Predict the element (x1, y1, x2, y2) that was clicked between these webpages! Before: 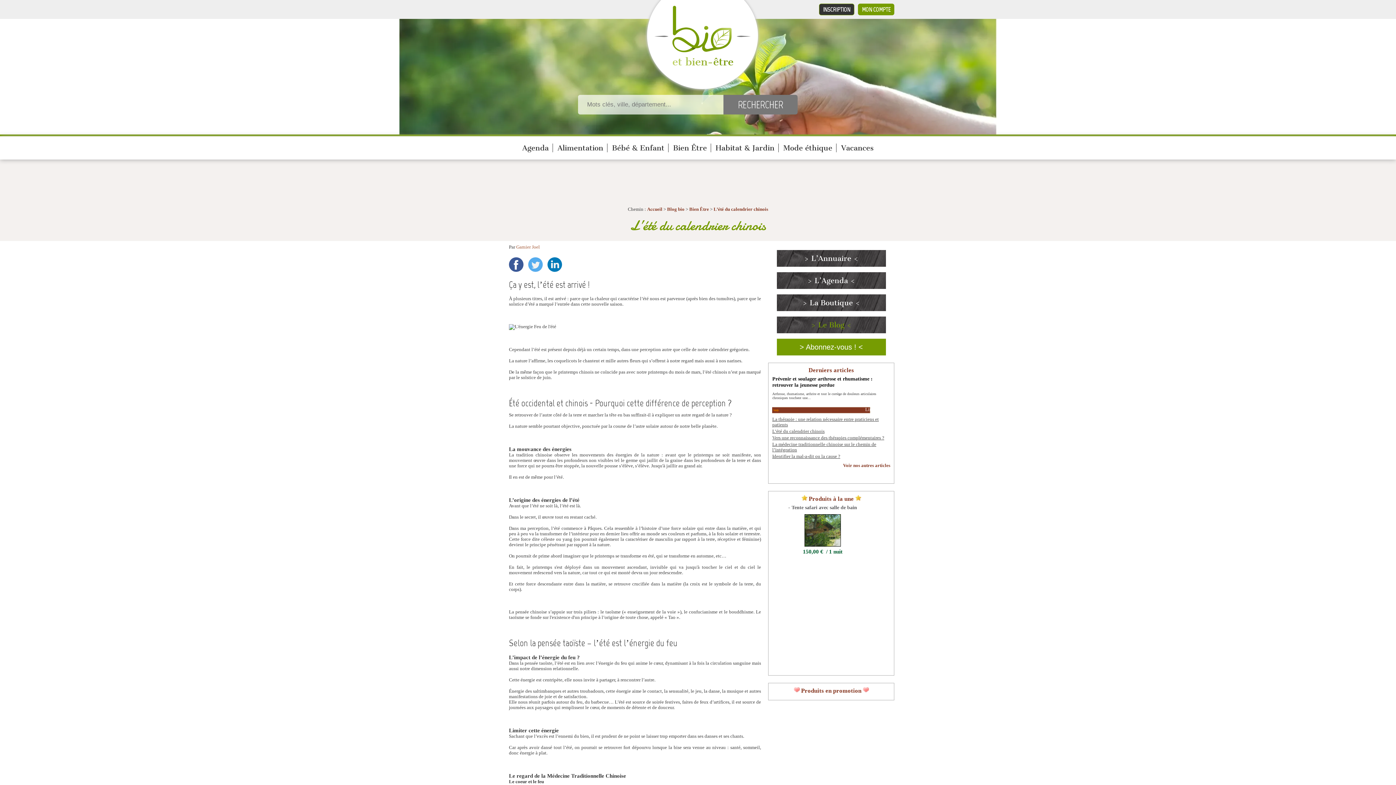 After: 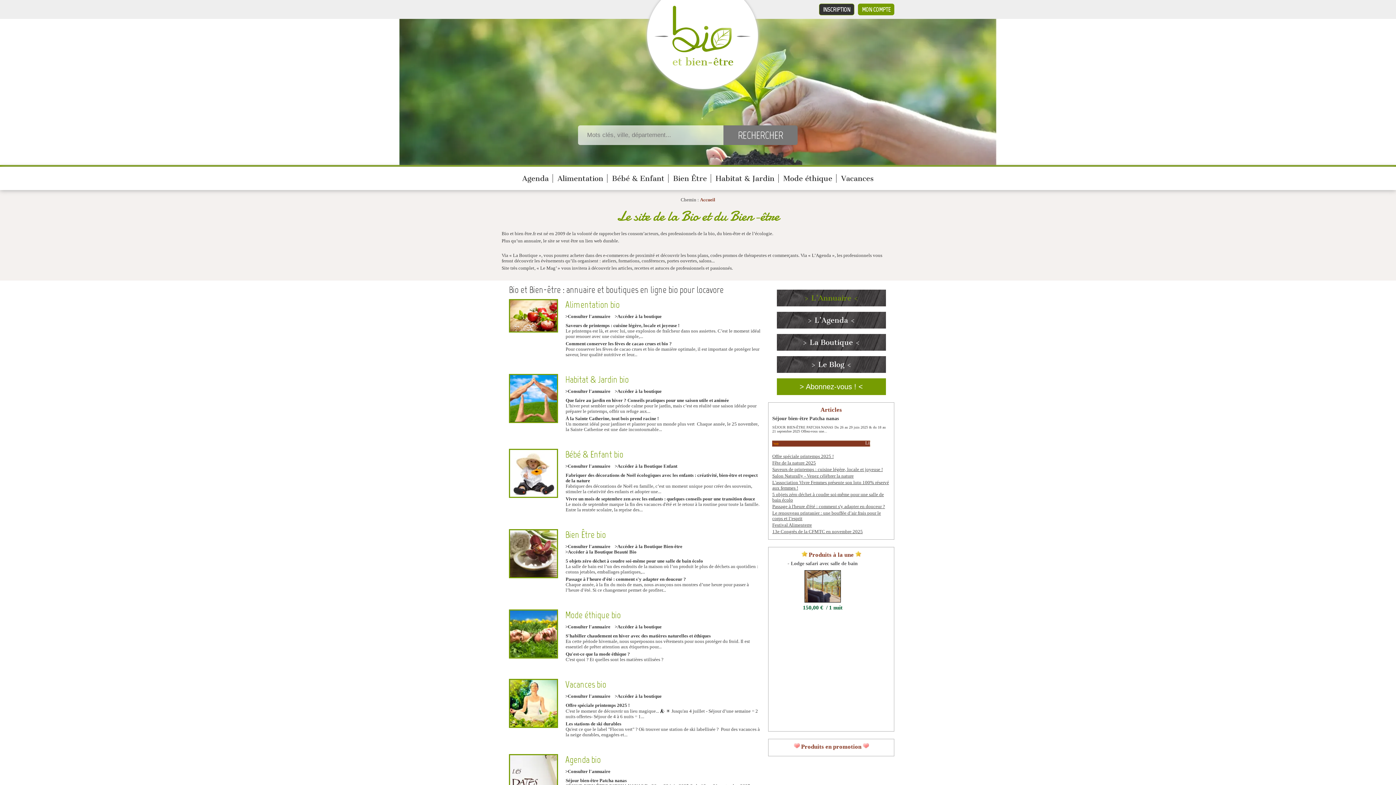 Action: bbox: (776, 250, 886, 266) label: > L’Annuaire <